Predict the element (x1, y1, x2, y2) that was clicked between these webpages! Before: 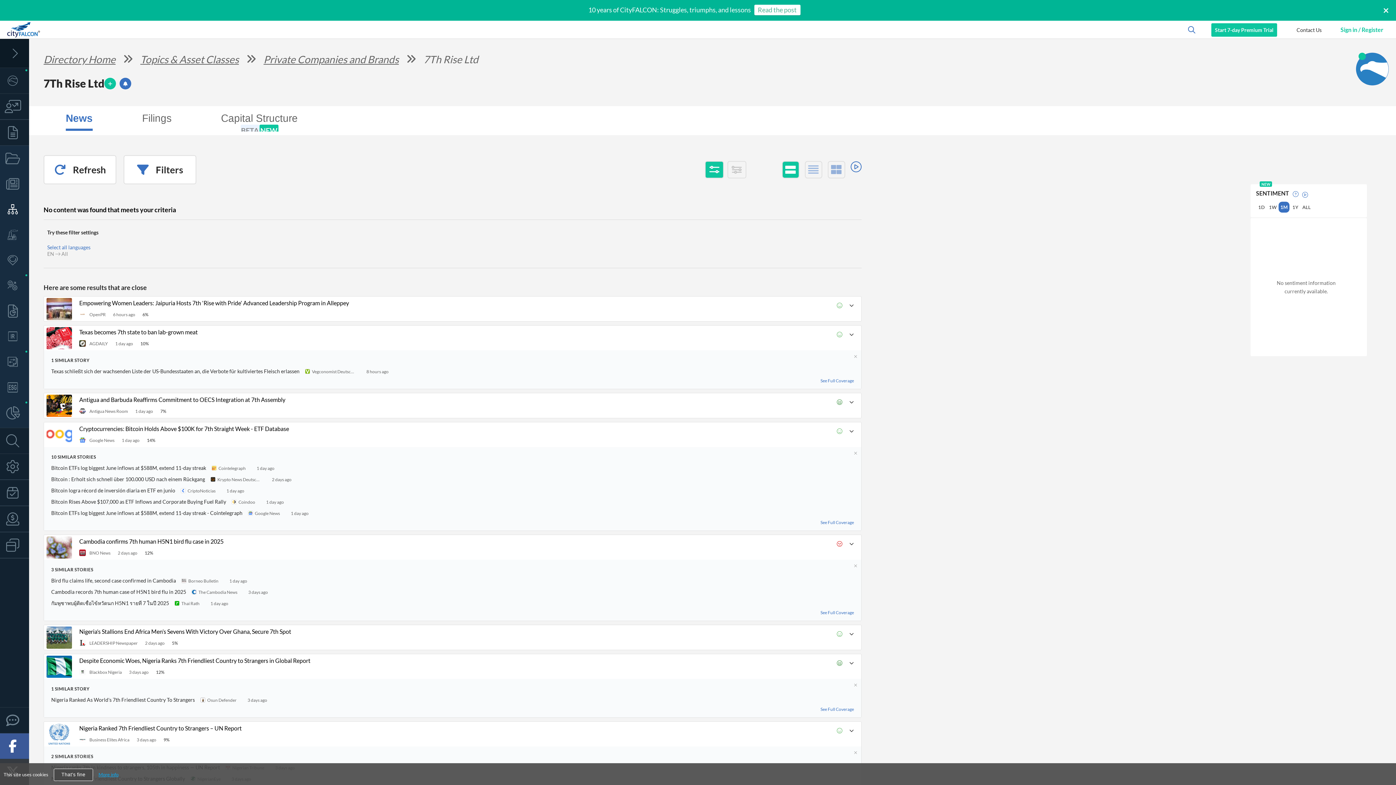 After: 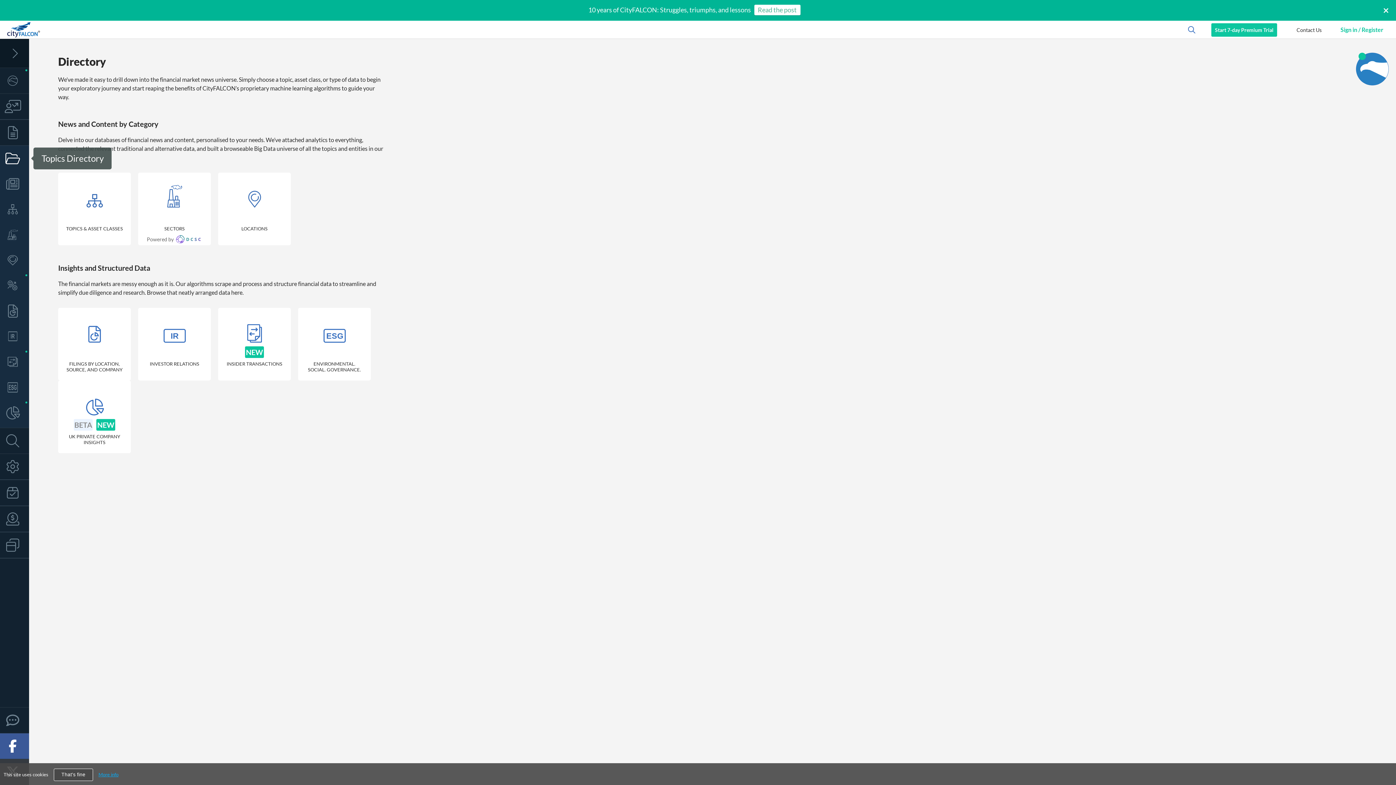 Action: bbox: (0, 145, 29, 171) label: Topics Directory